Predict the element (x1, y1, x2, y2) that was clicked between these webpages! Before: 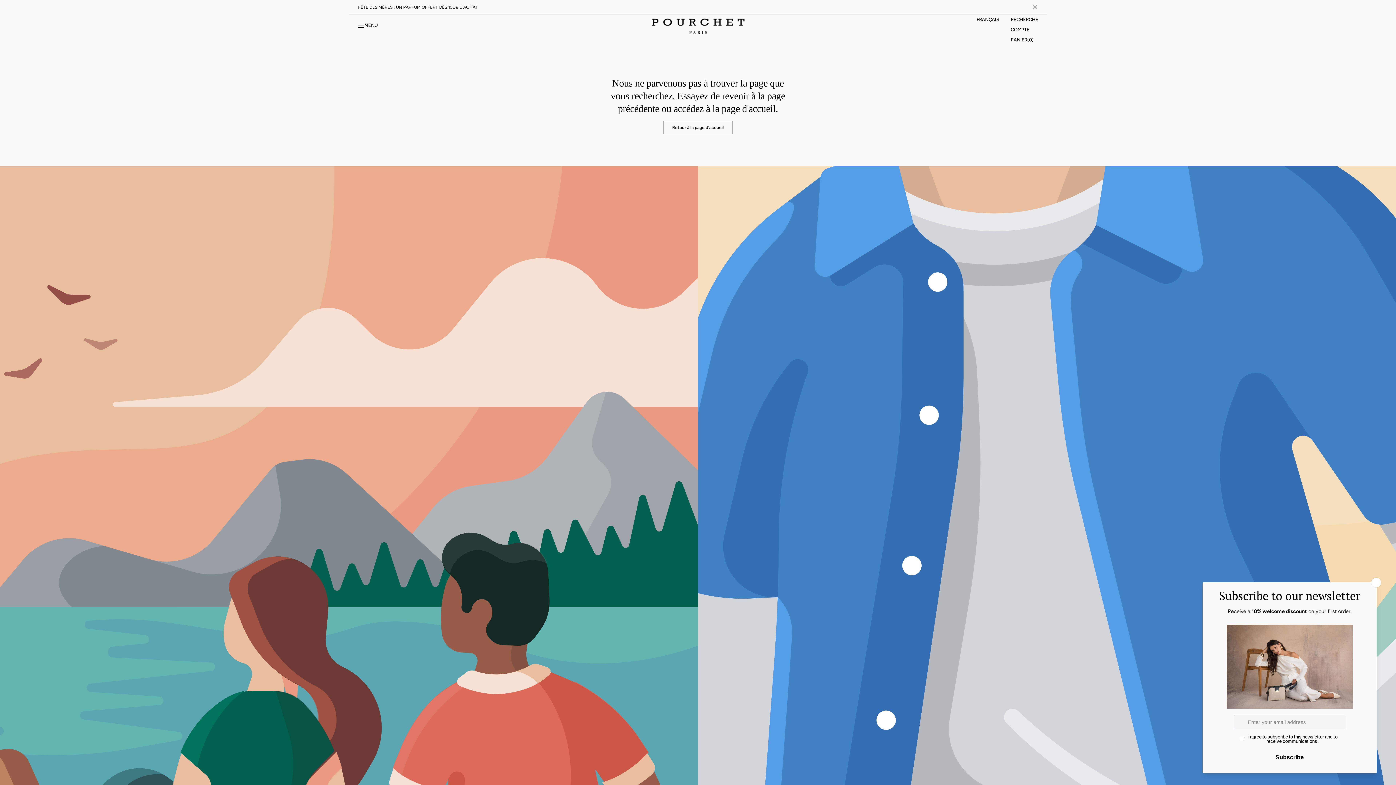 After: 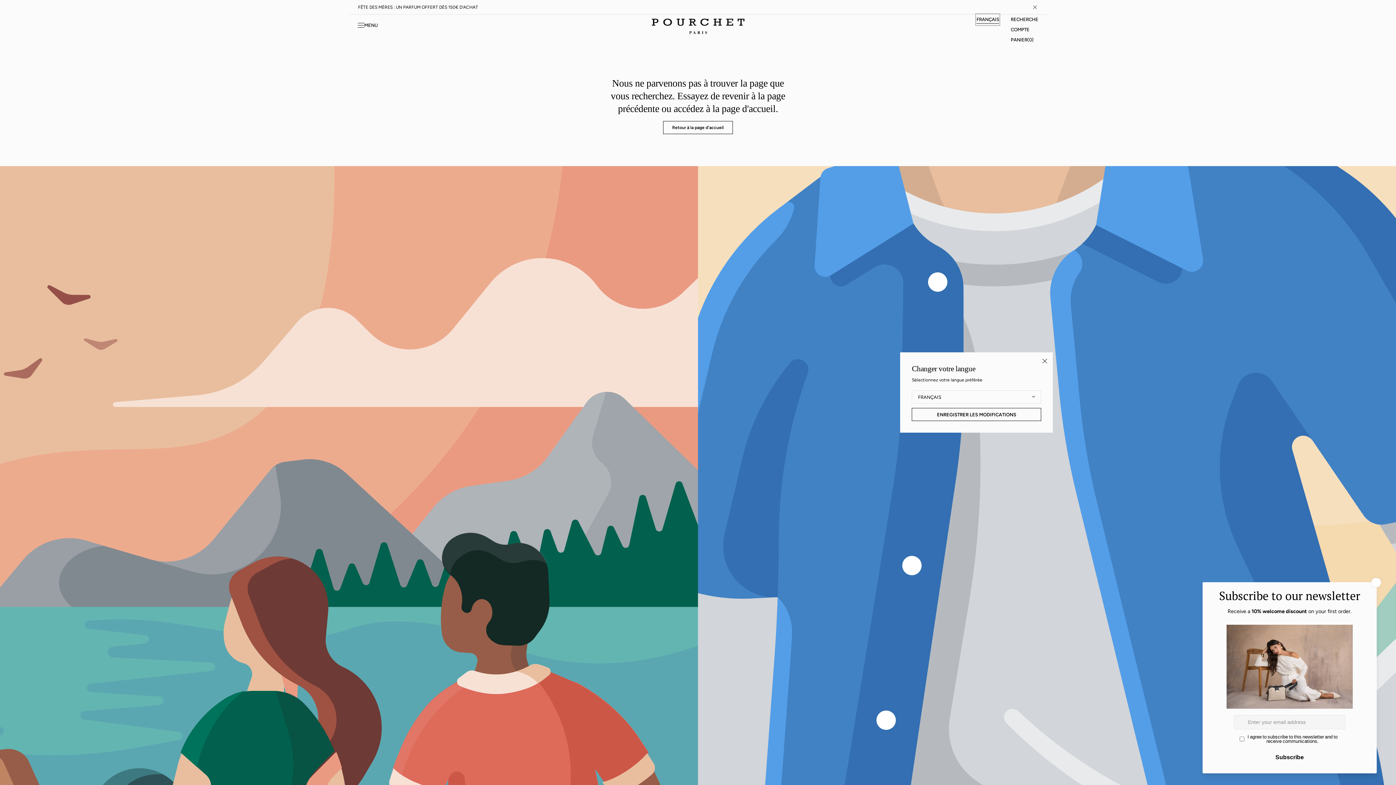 Action: label: FRANÇAIS bbox: (976, 14, 999, 24)